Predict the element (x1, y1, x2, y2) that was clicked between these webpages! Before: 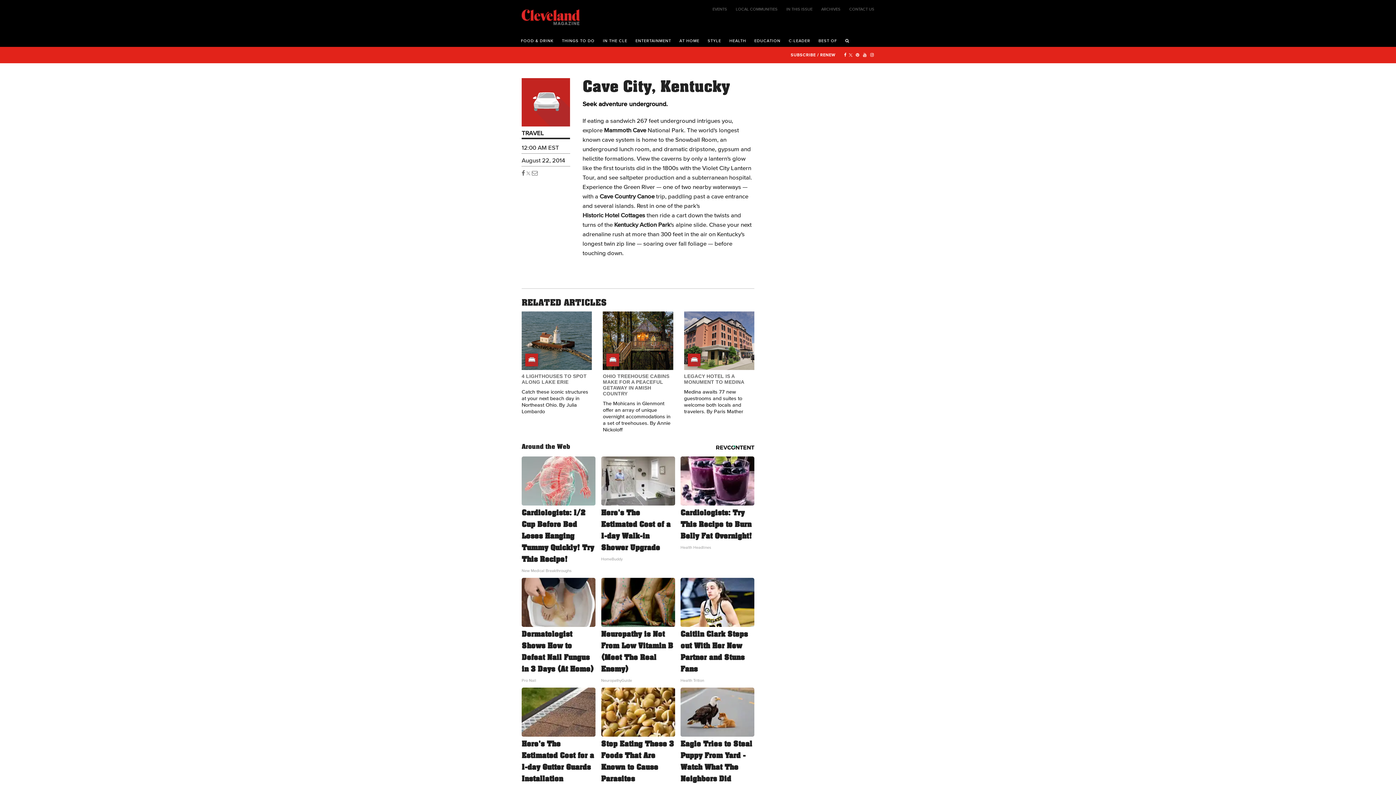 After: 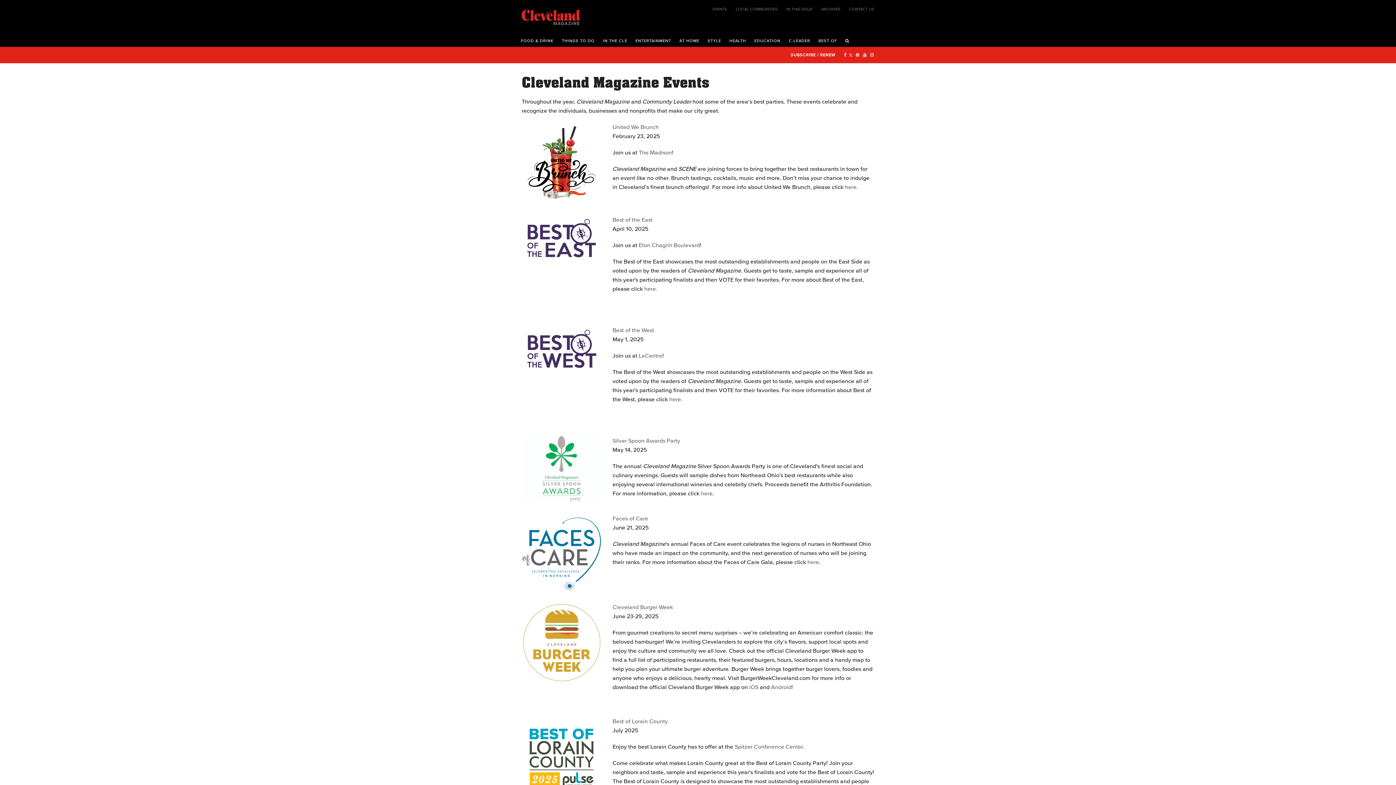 Action: label: EVENTS bbox: (712, 7, 736, 10)